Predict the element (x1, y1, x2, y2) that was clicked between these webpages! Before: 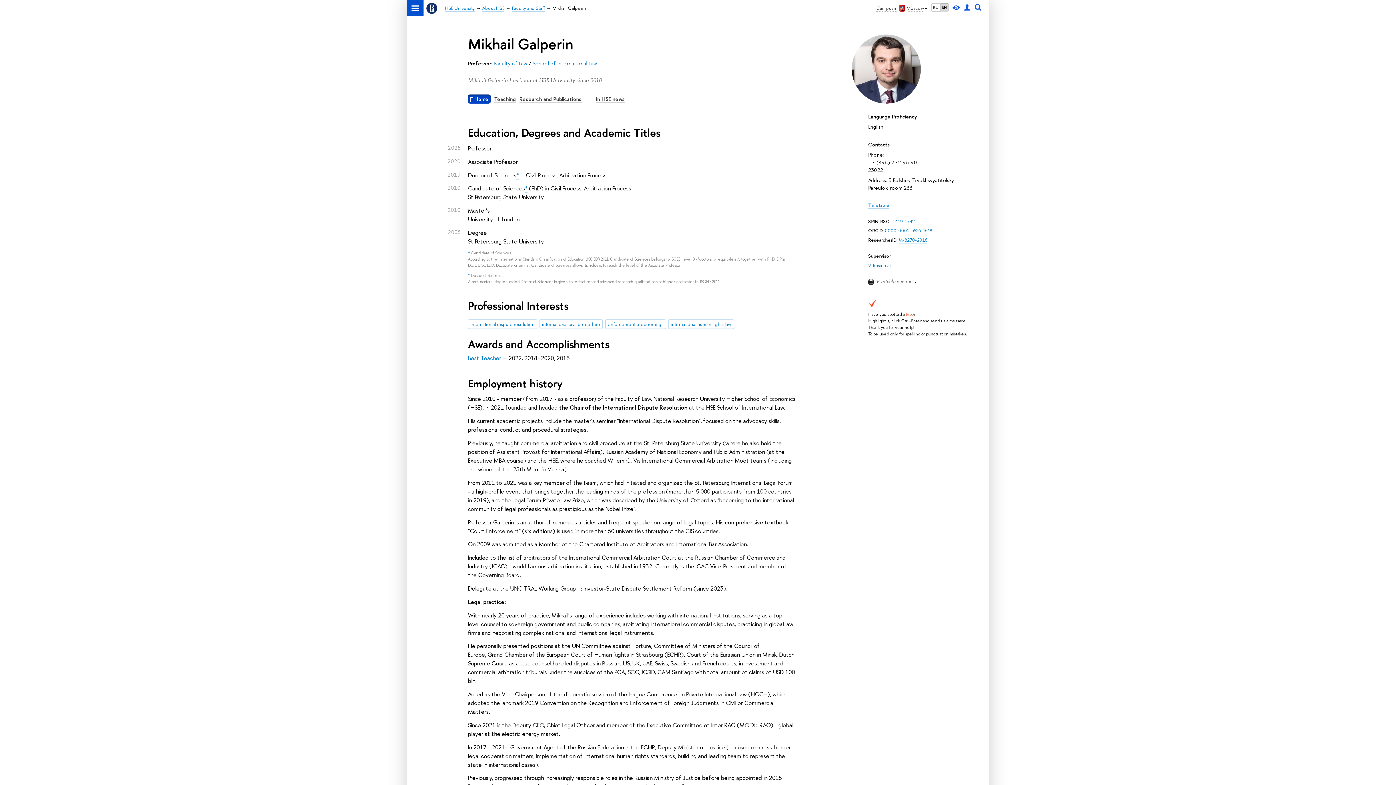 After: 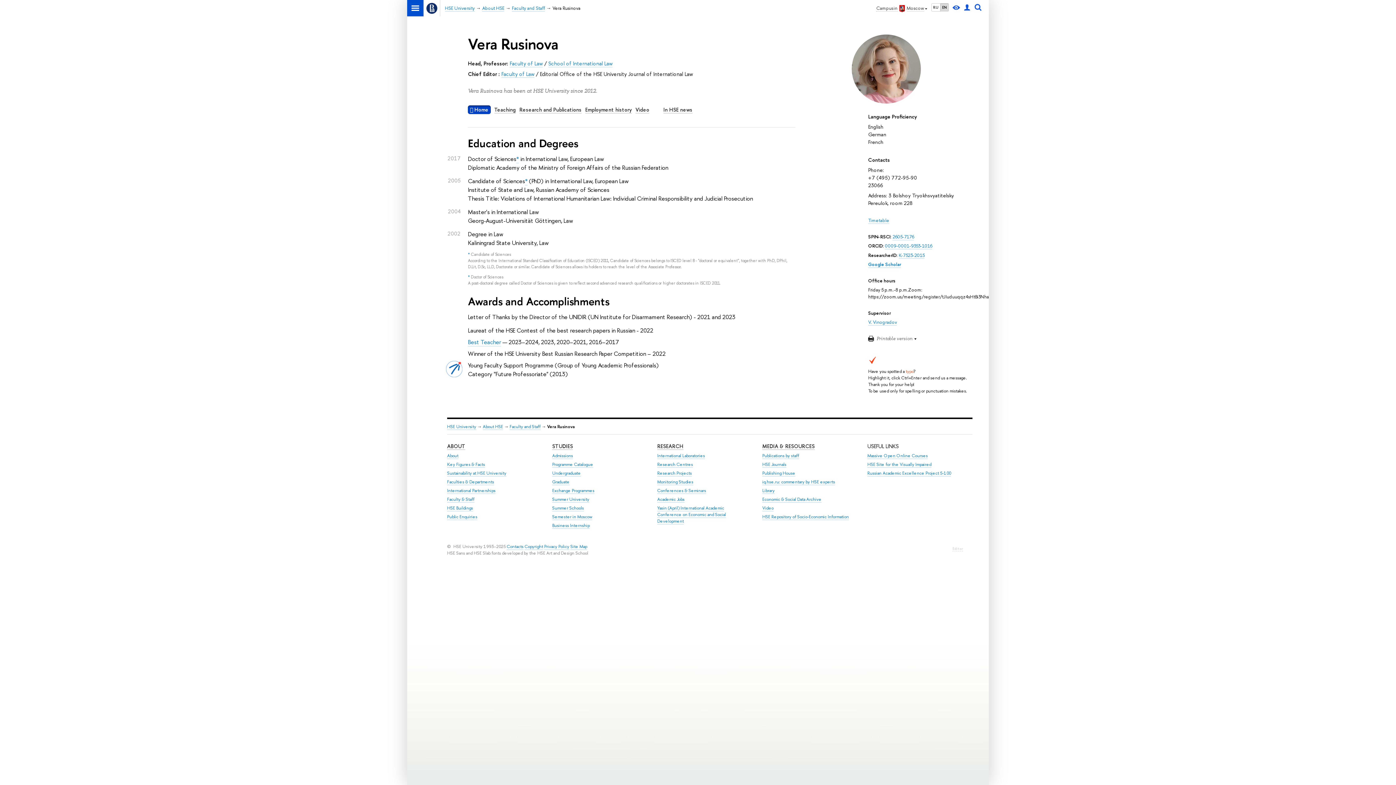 Action: bbox: (868, 262, 891, 269) label: V. Rusinova